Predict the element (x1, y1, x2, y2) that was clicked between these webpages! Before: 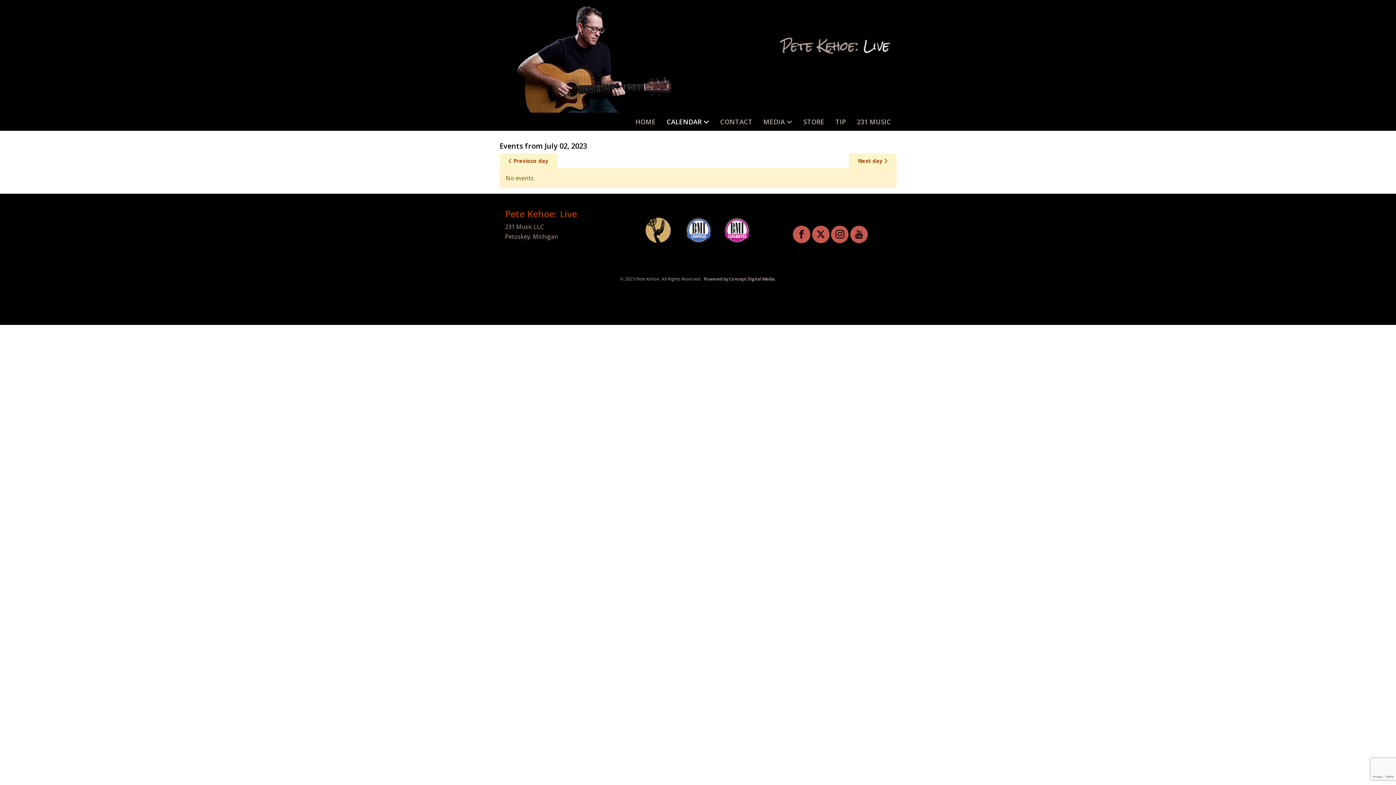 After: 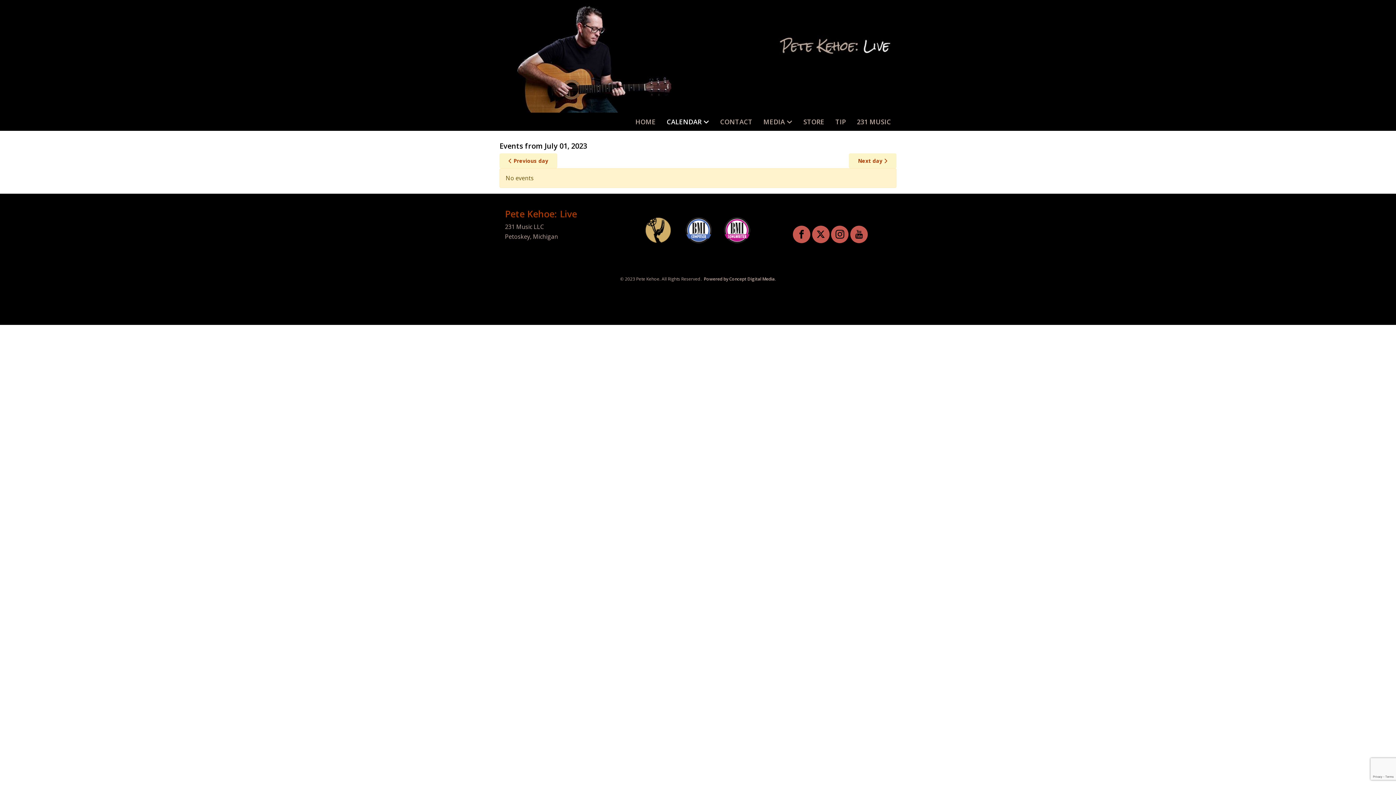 Action: label:  Previous day bbox: (499, 153, 557, 168)